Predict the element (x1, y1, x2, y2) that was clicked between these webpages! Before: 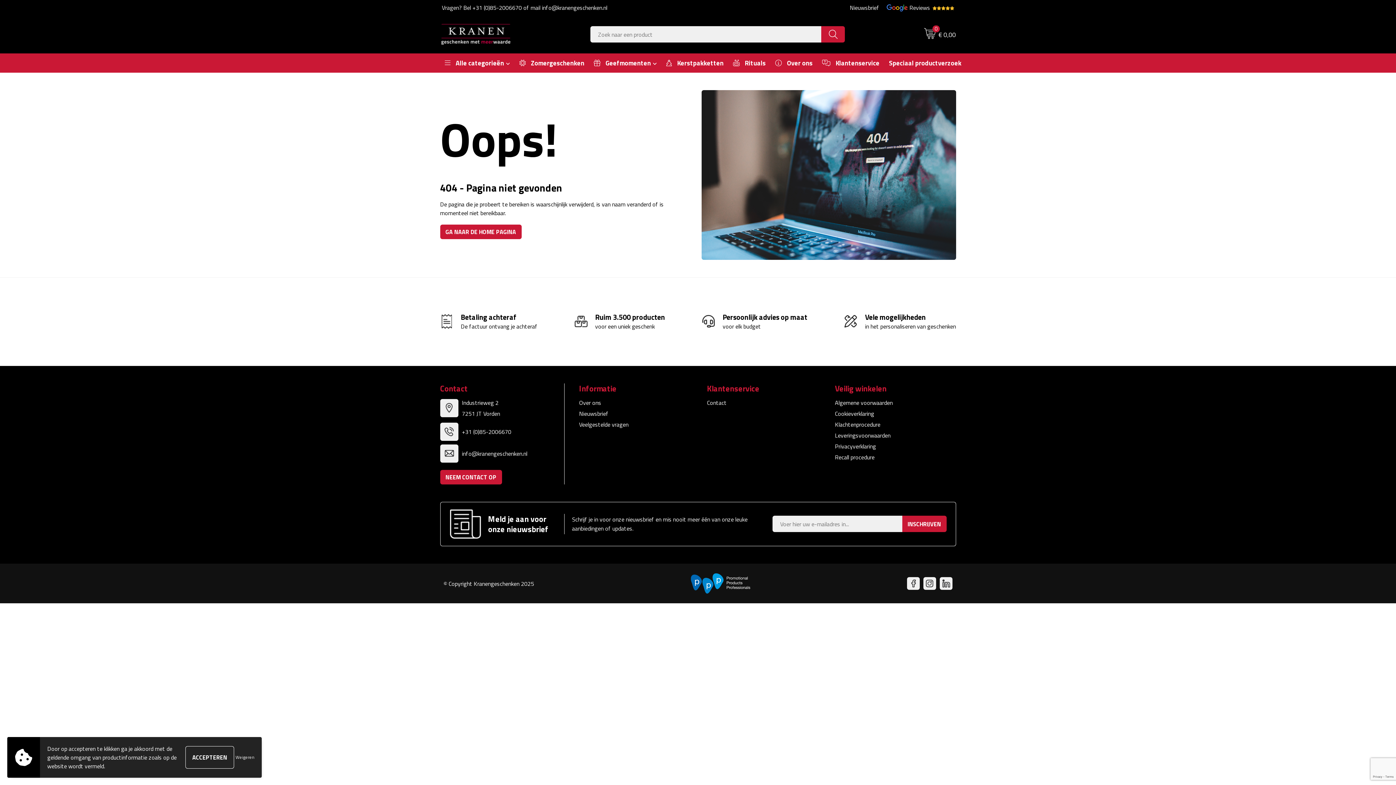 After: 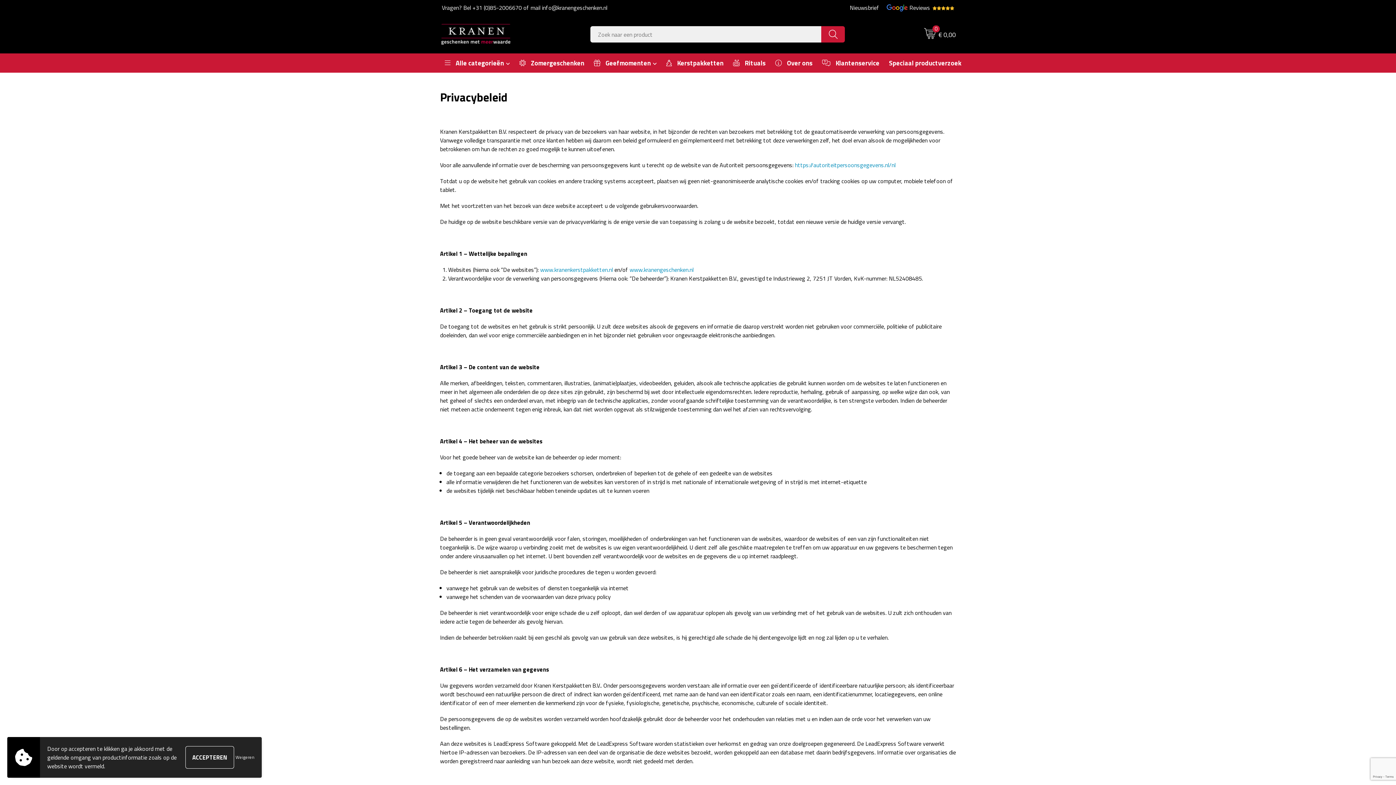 Action: label: Privacyverklaring bbox: (835, 440, 956, 451)